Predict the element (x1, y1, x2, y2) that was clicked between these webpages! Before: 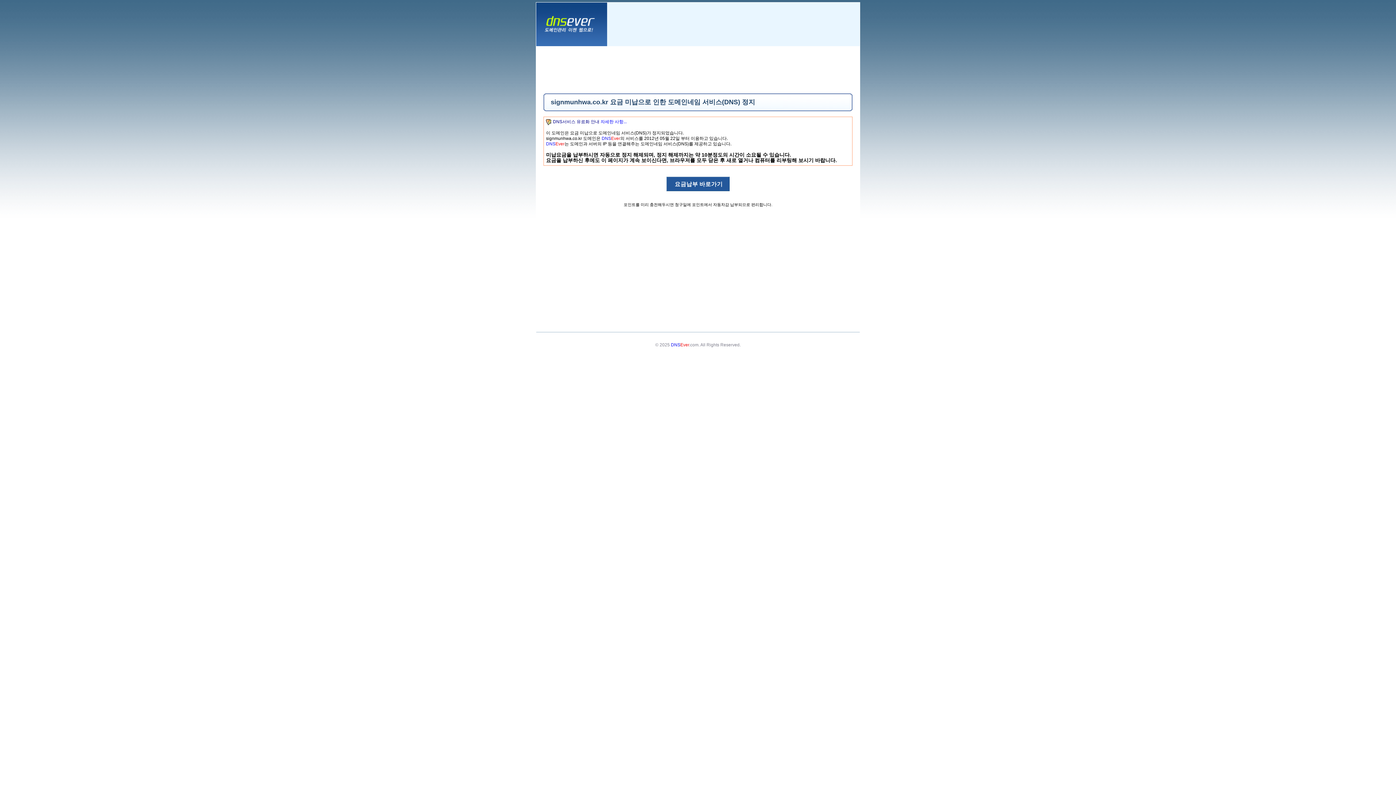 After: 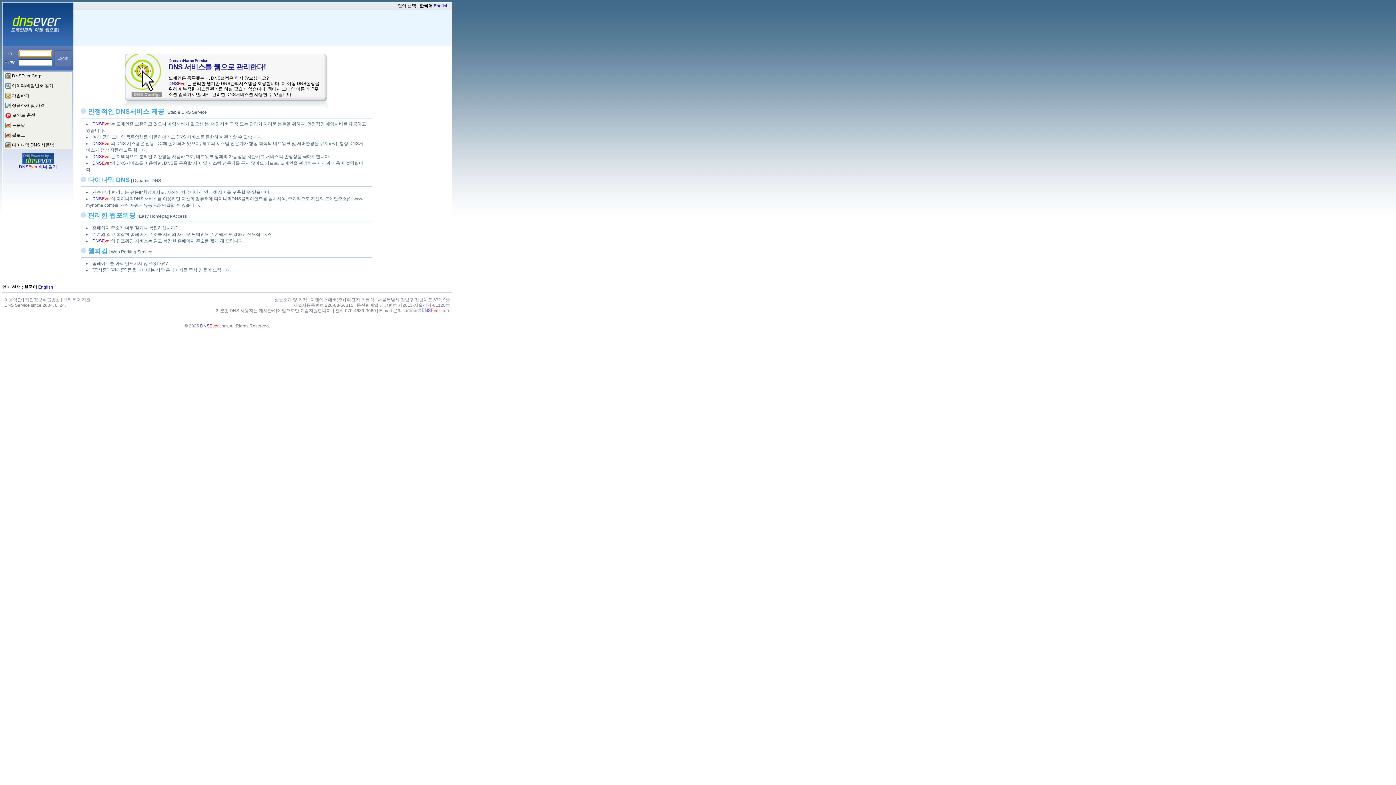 Action: label: DNSEver.com bbox: (671, 342, 698, 347)